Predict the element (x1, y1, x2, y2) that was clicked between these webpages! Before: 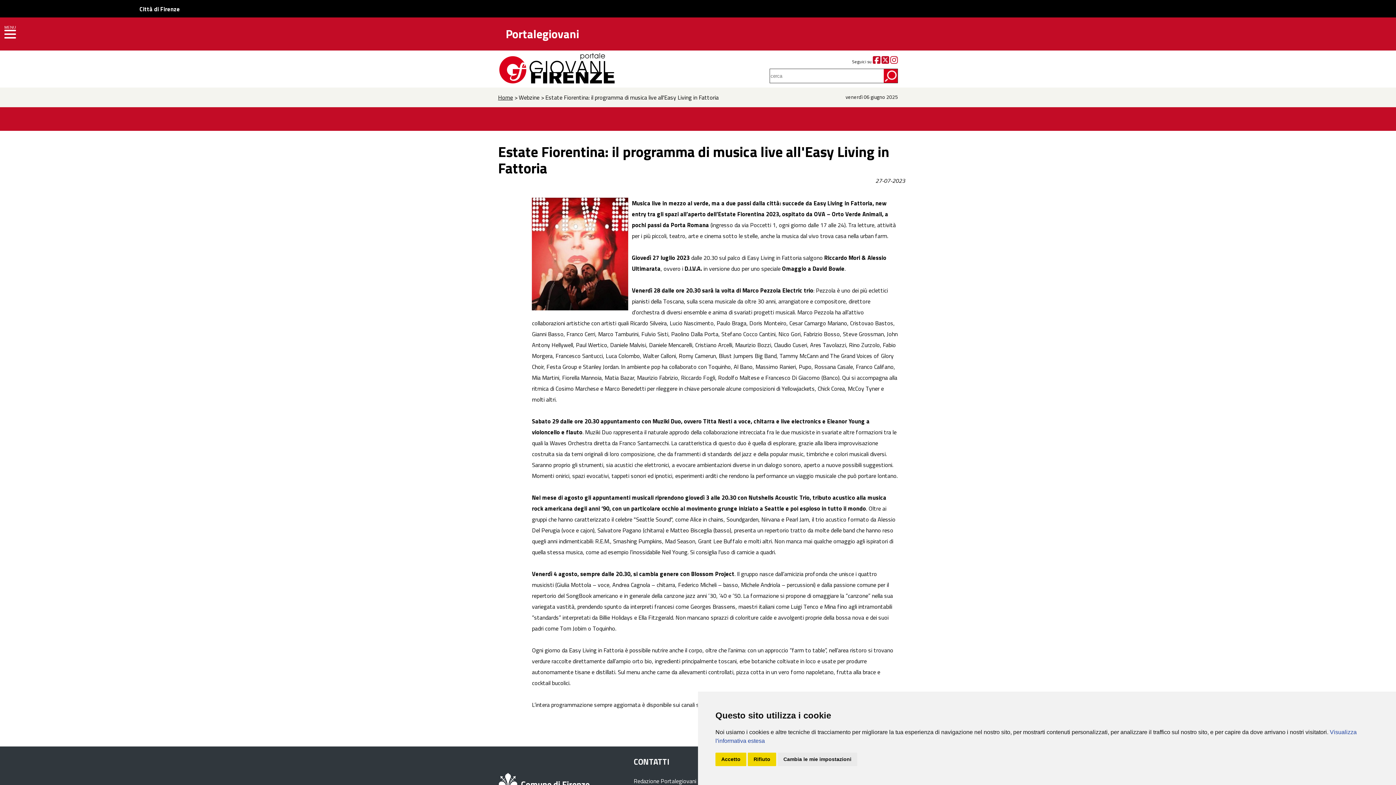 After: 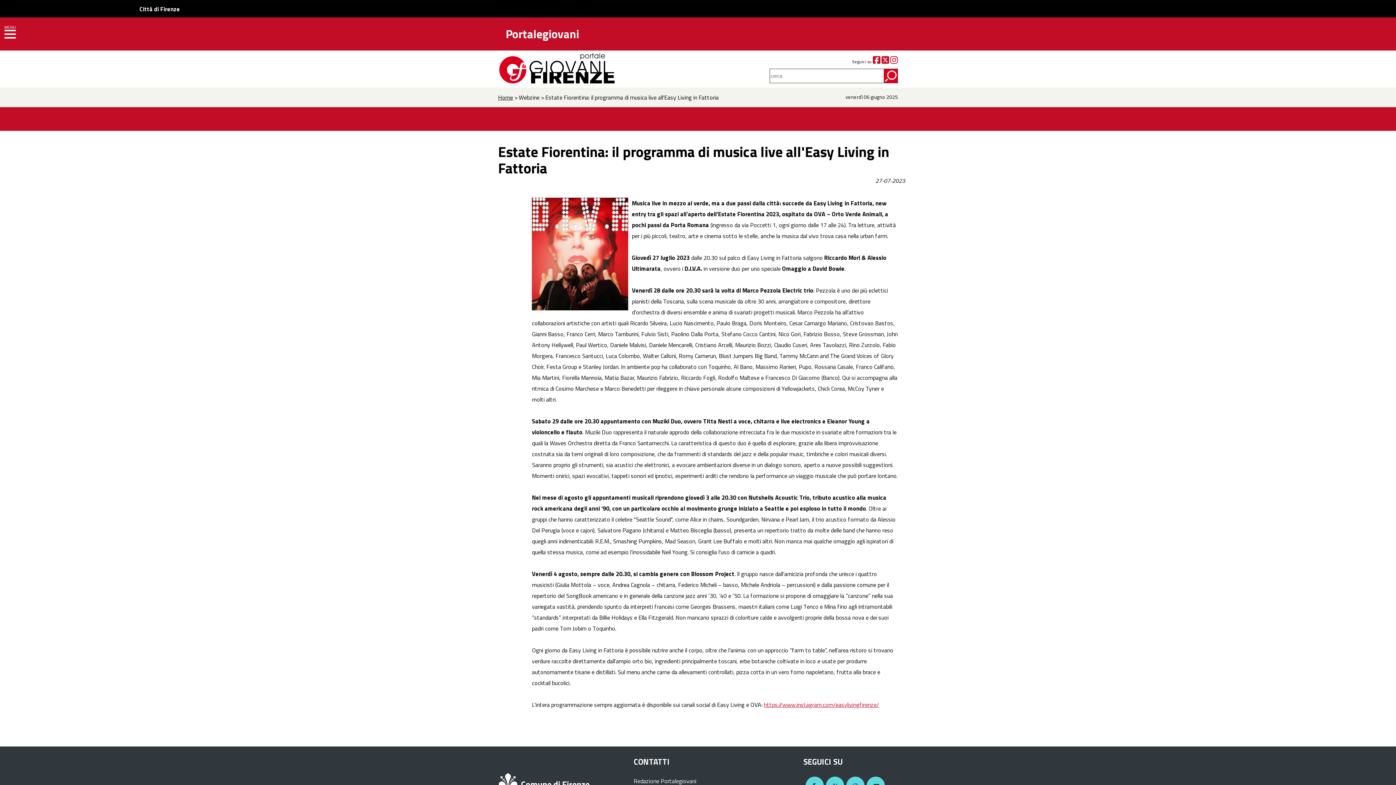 Action: label: Accetto bbox: (715, 753, 746, 766)